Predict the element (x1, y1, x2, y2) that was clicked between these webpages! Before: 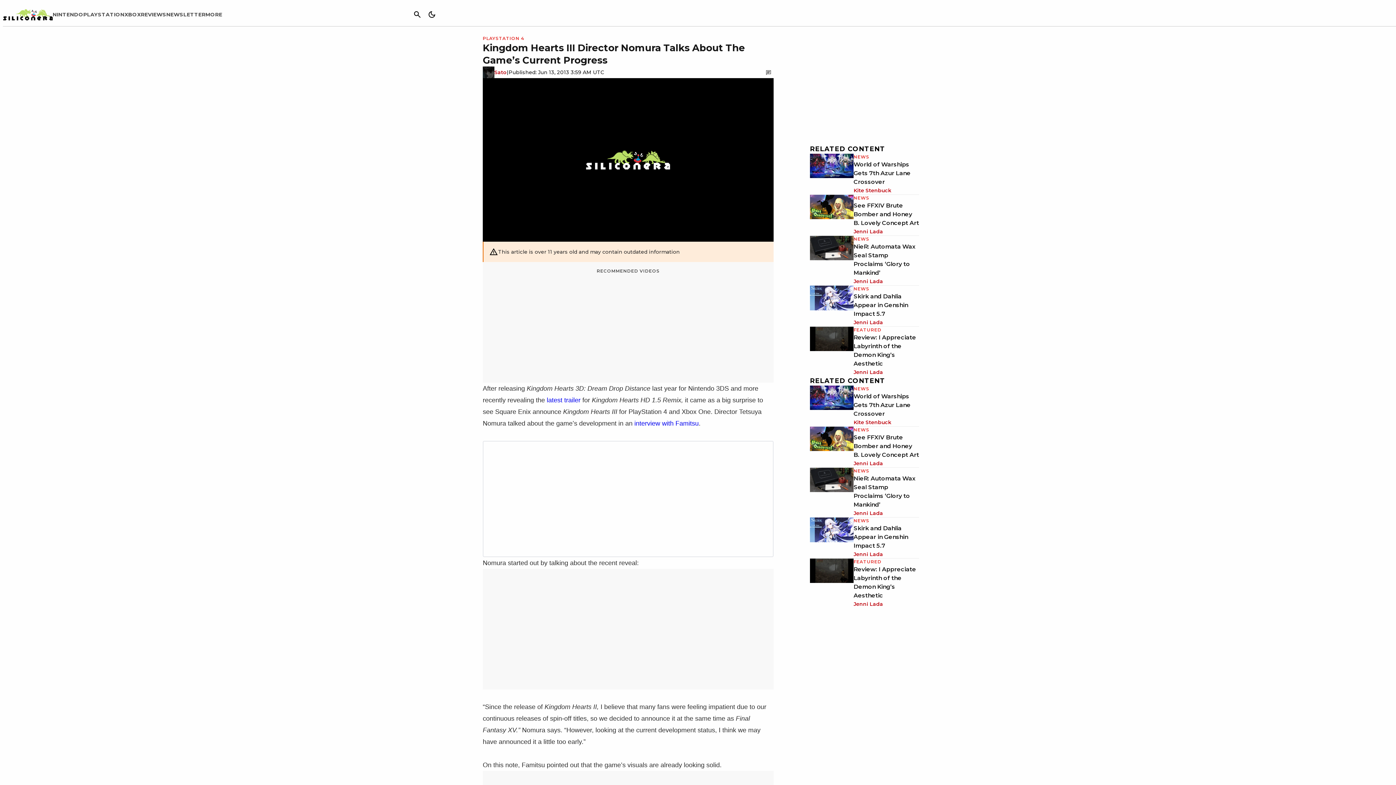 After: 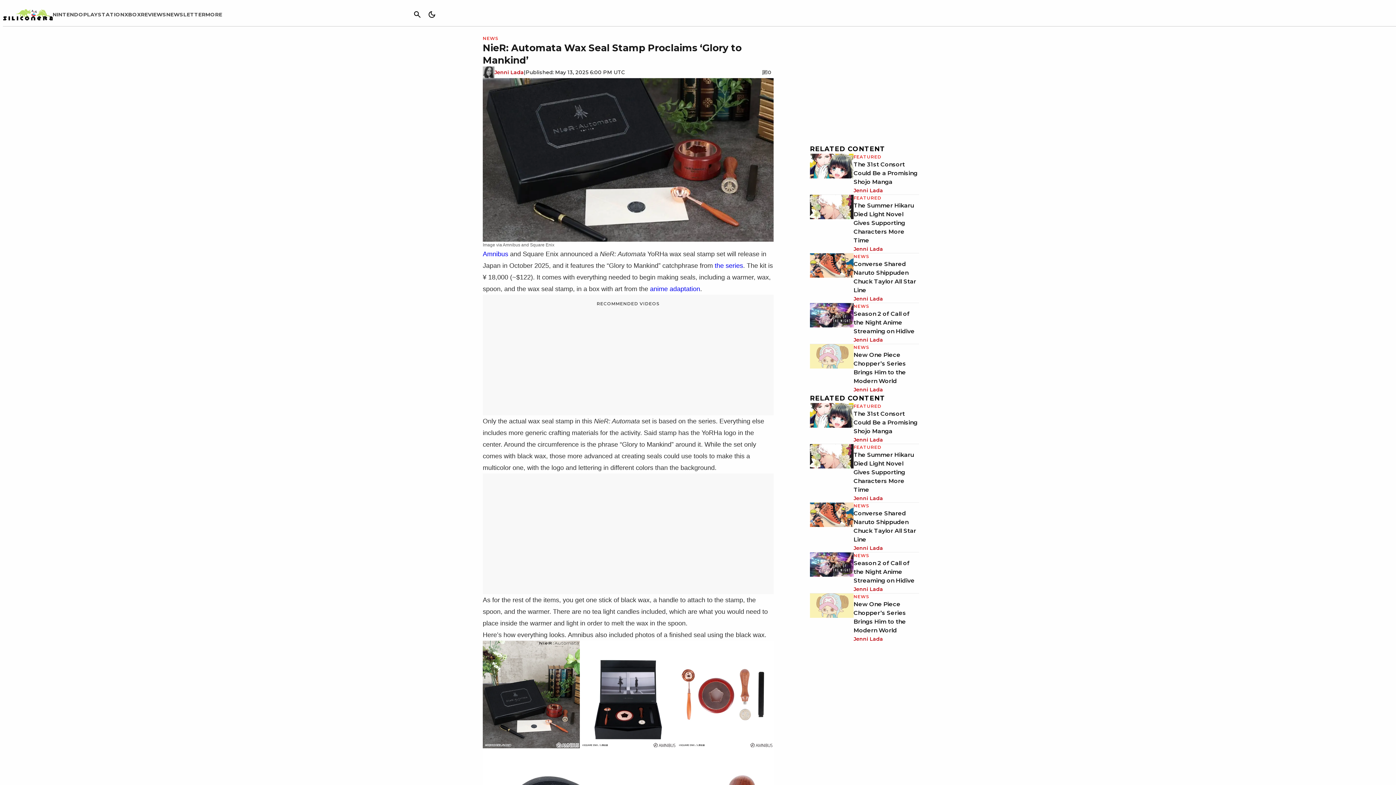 Action: bbox: (810, 236, 853, 285)